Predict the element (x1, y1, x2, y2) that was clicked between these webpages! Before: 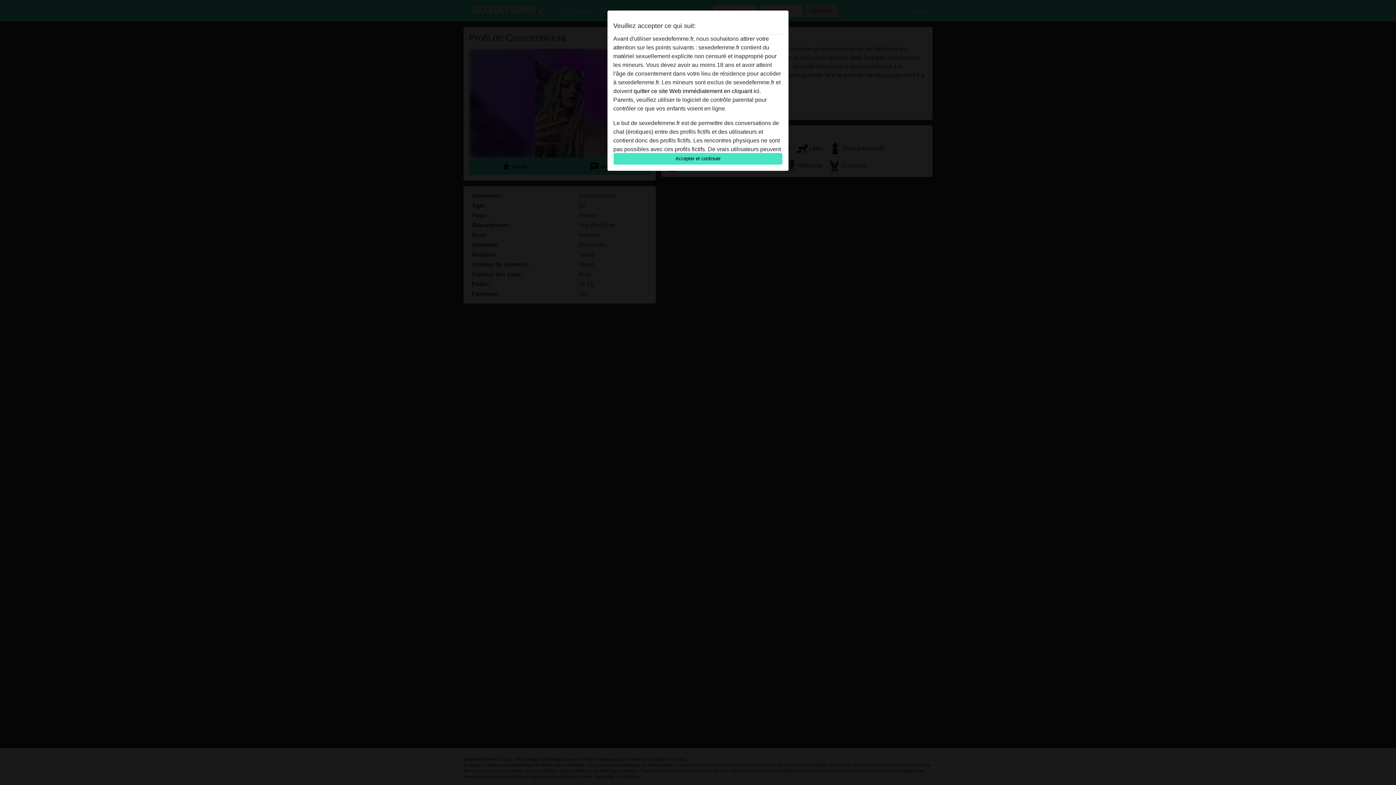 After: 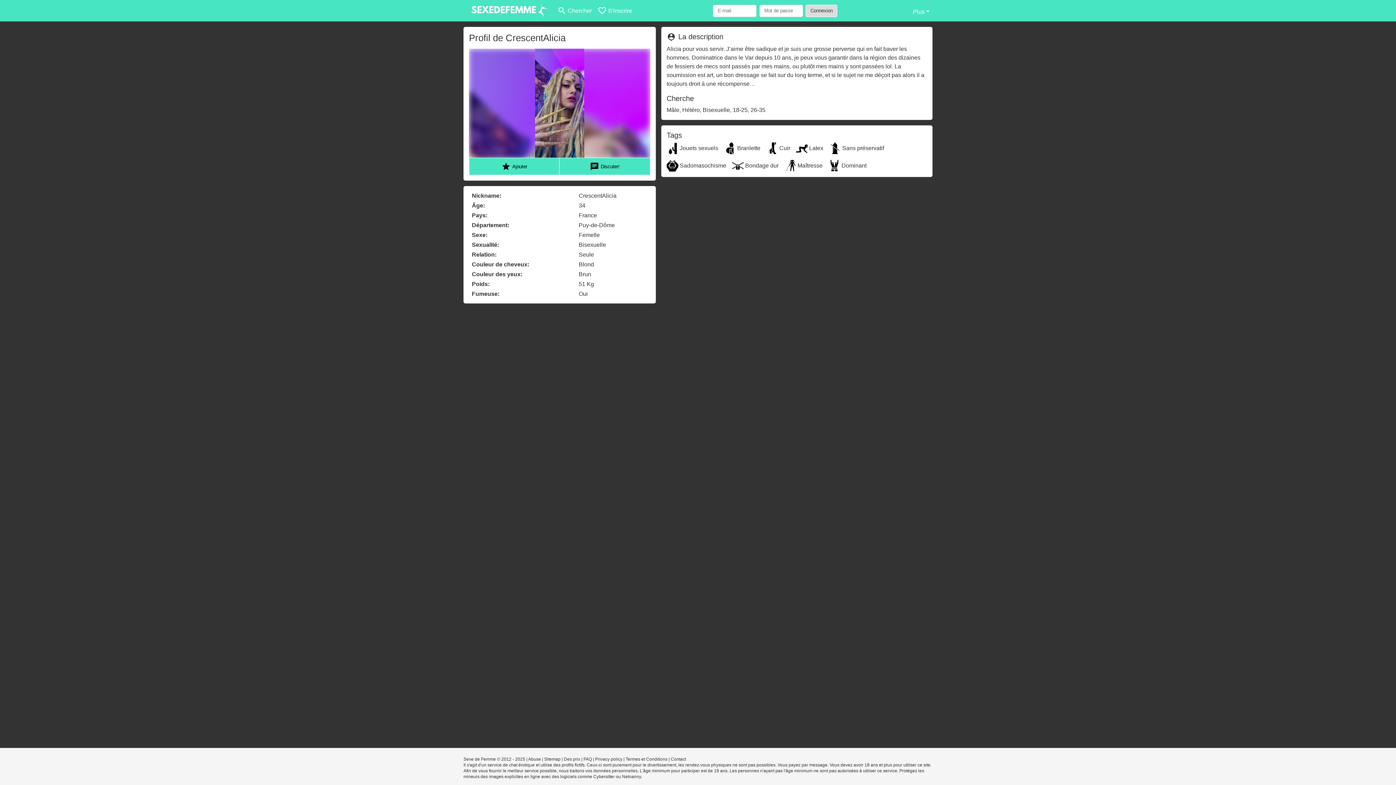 Action: bbox: (613, 152, 782, 165) label: Accepter et continuer